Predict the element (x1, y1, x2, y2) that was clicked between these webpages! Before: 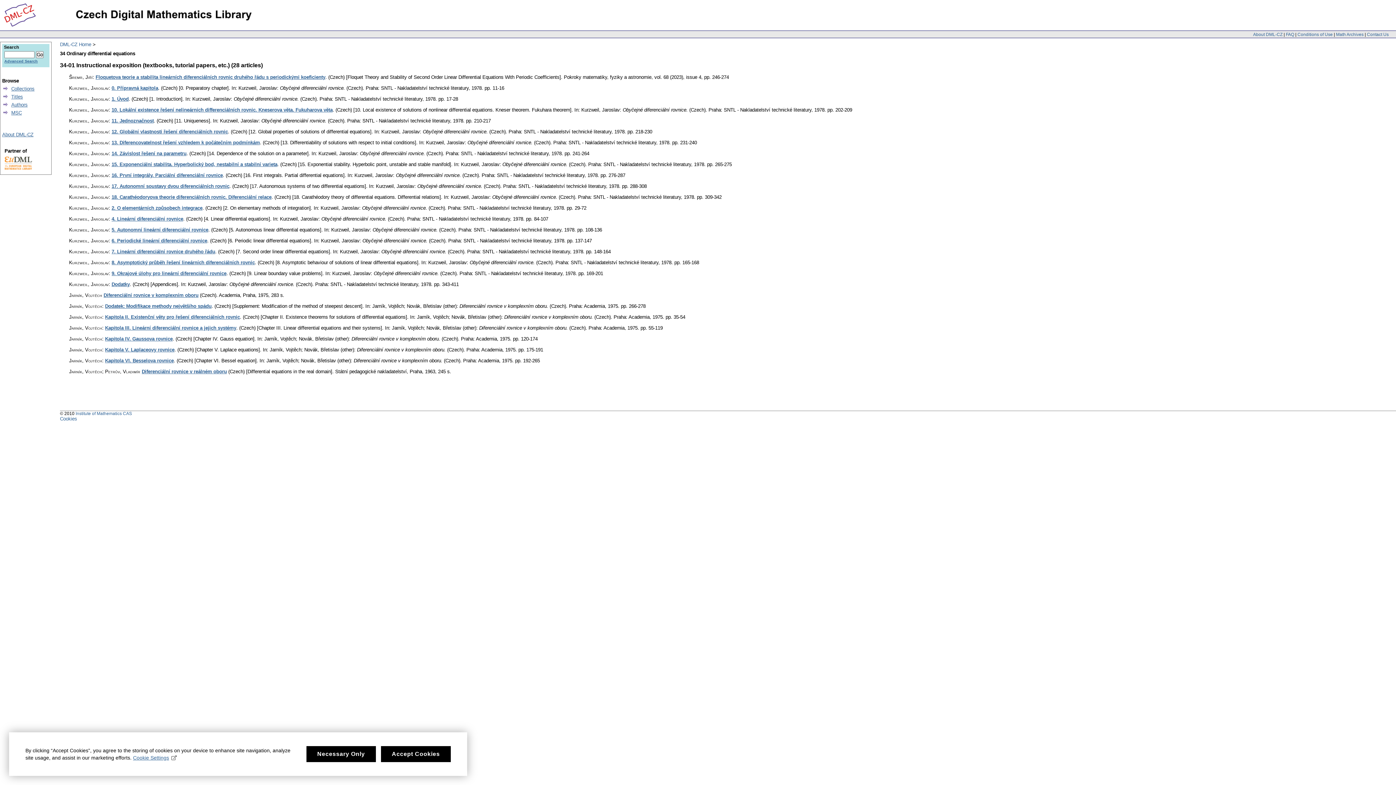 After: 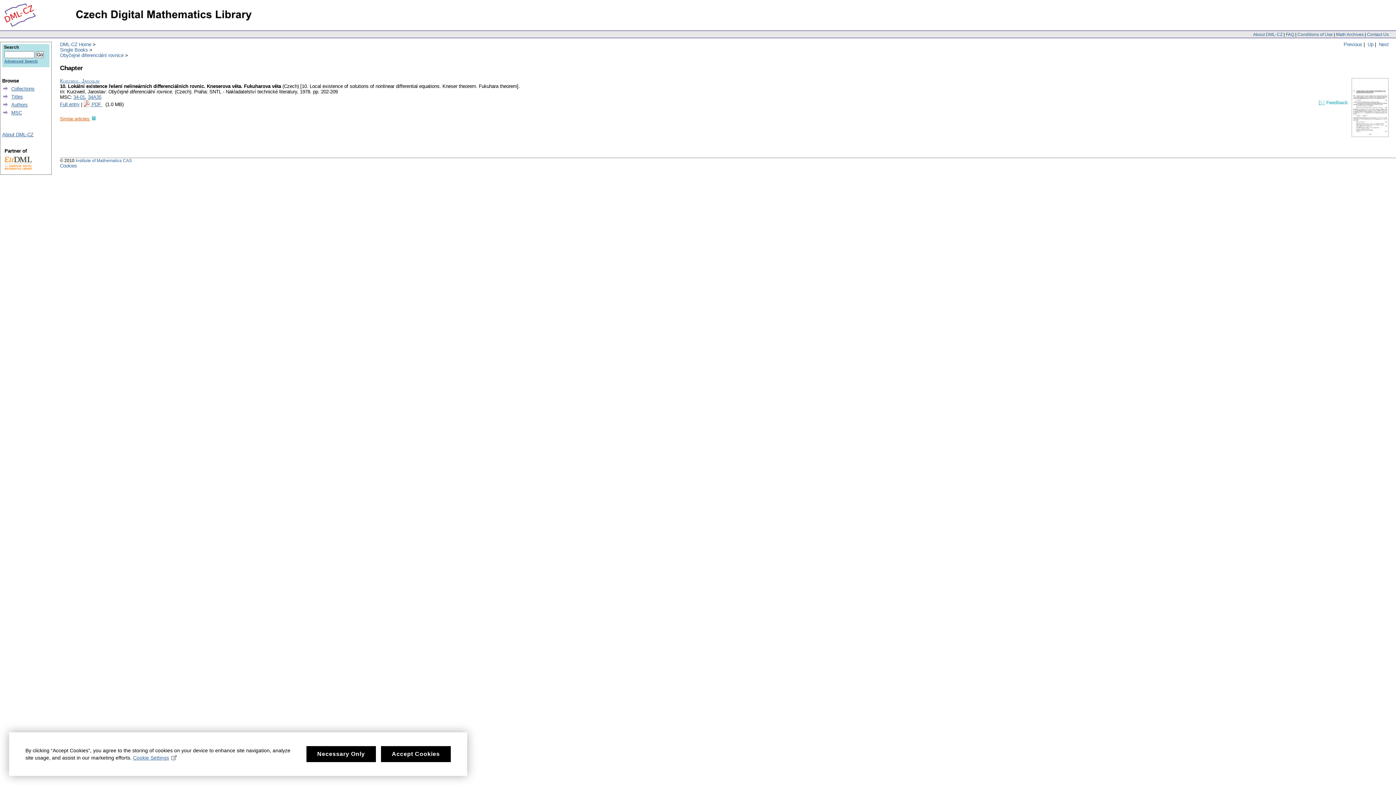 Action: label: 10. Lokální existence řešení nelineárních differenciálních rovnic. Kneserova věta. Fukuharova věta bbox: (111, 107, 332, 112)